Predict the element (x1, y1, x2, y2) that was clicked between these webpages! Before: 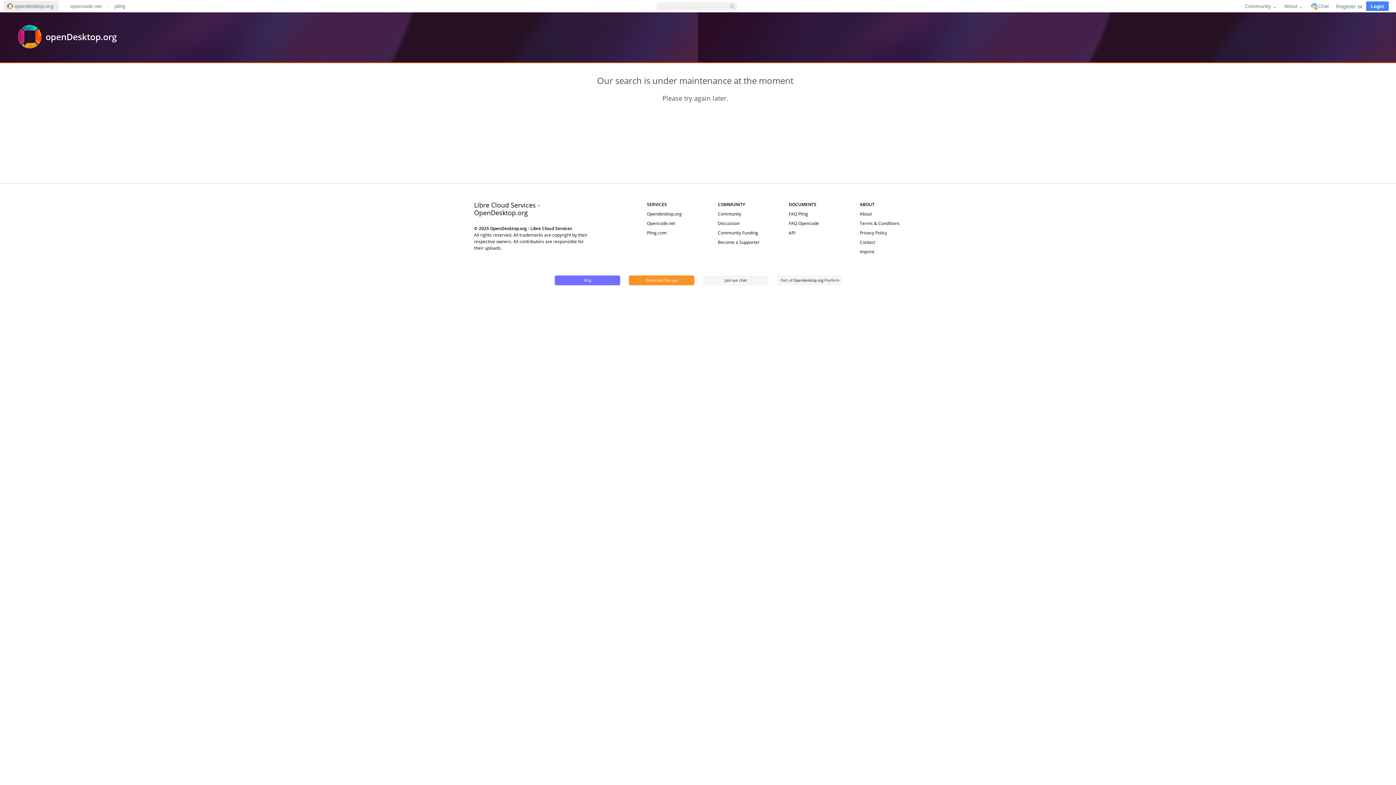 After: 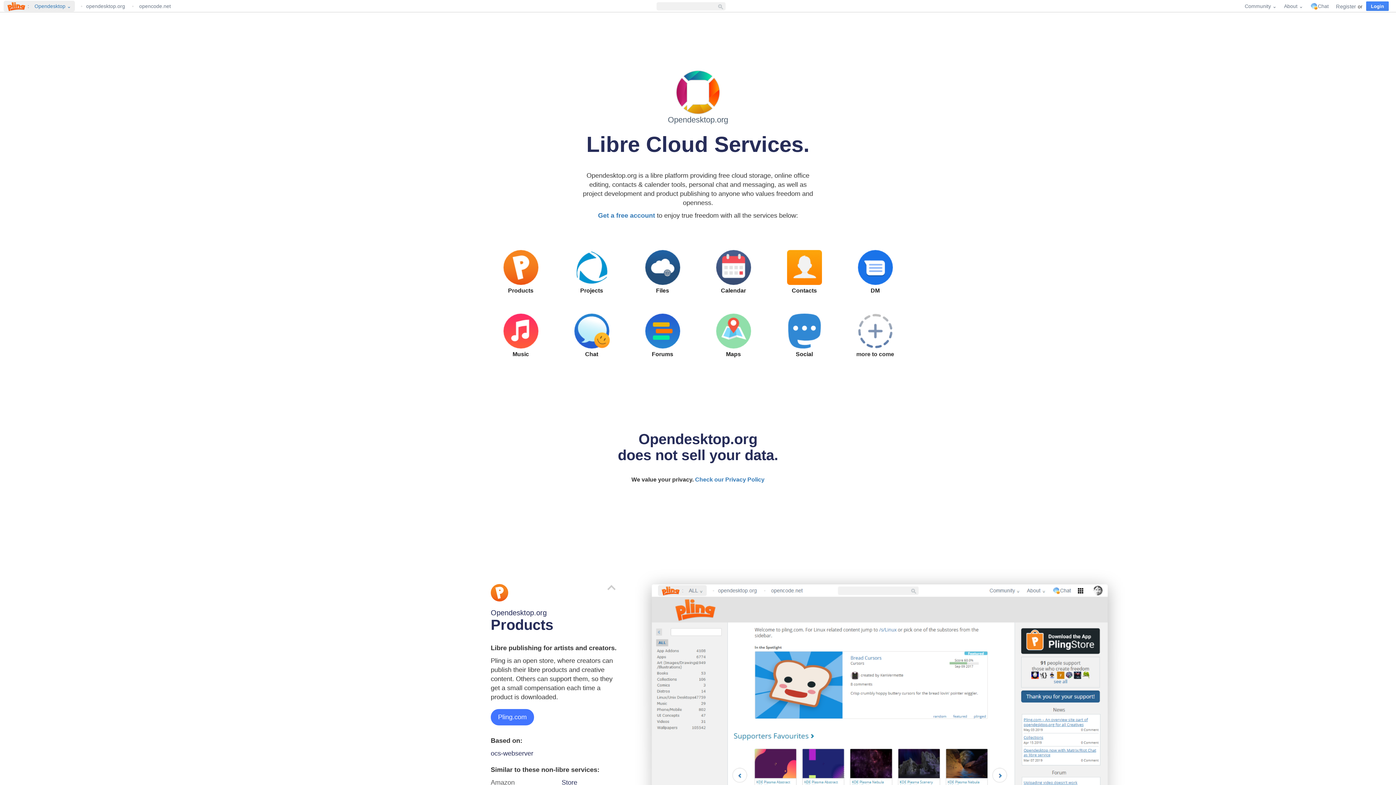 Action: bbox: (18, 25, 145, 48)